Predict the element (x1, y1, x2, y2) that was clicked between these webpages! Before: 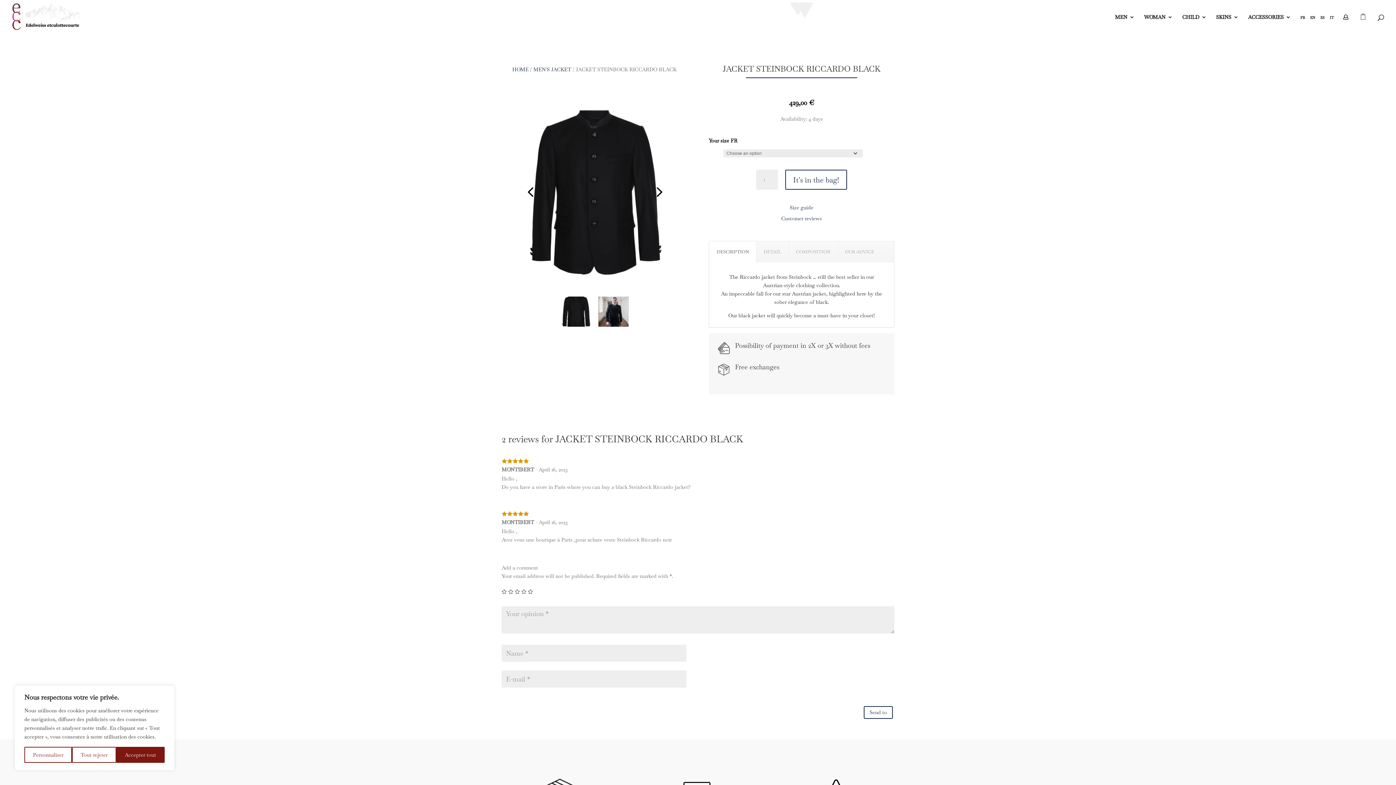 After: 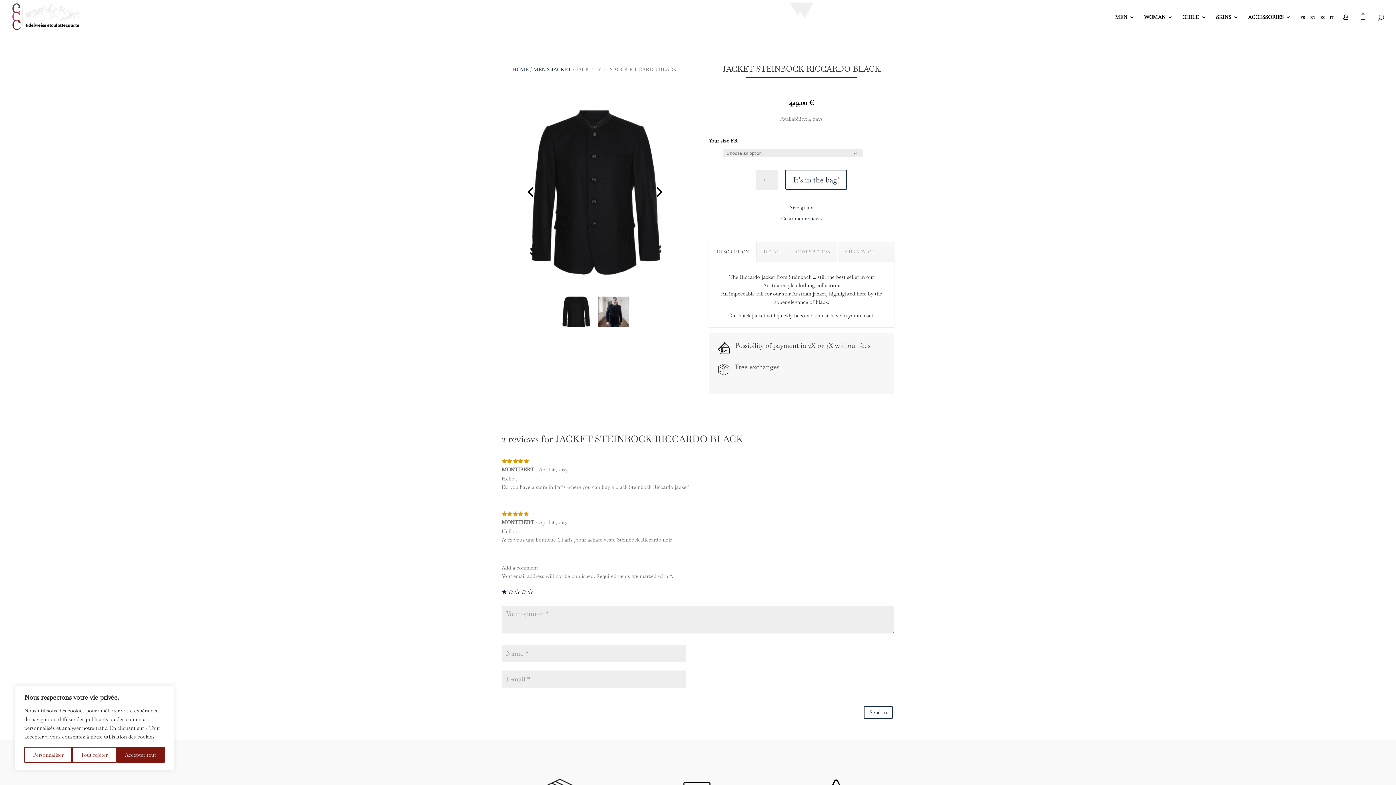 Action: bbox: (501, 589, 506, 594) label: 1